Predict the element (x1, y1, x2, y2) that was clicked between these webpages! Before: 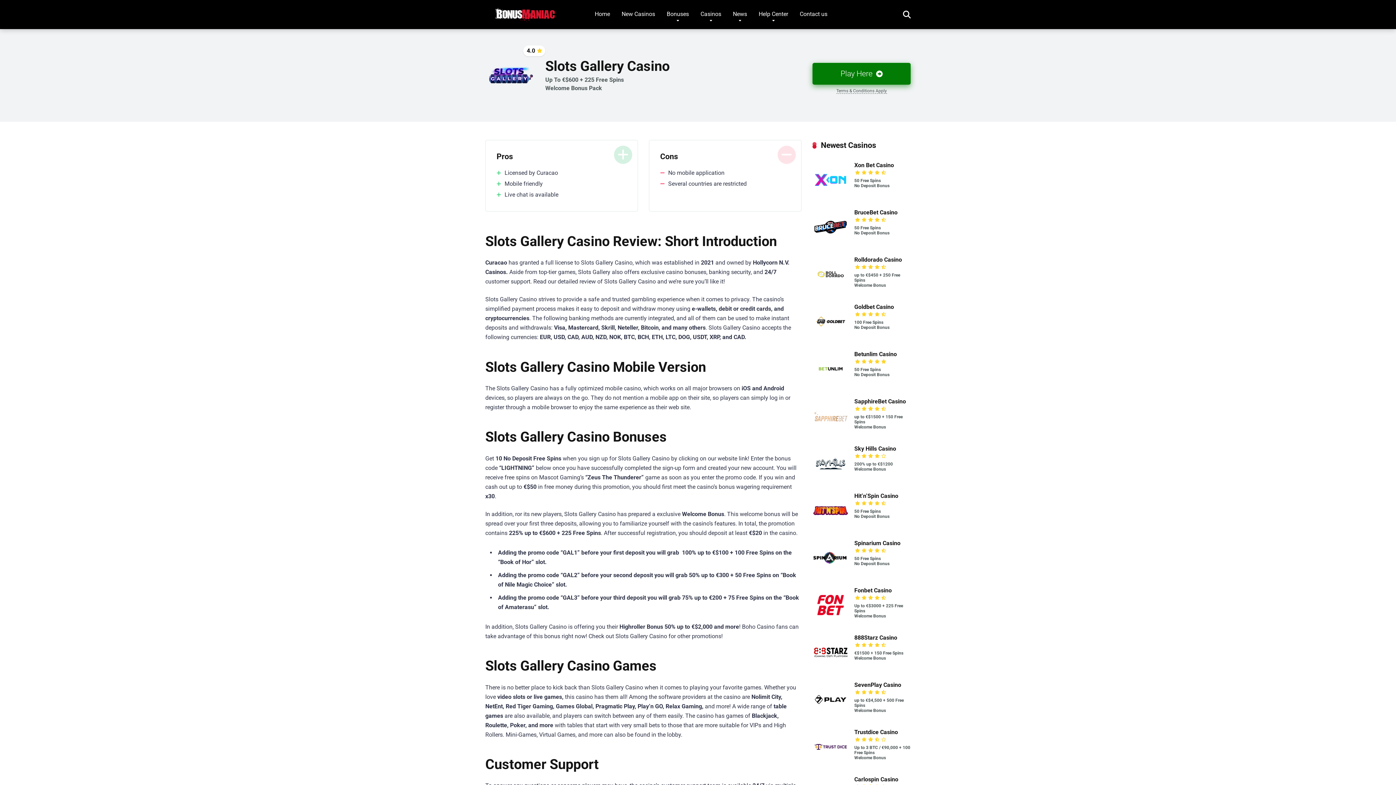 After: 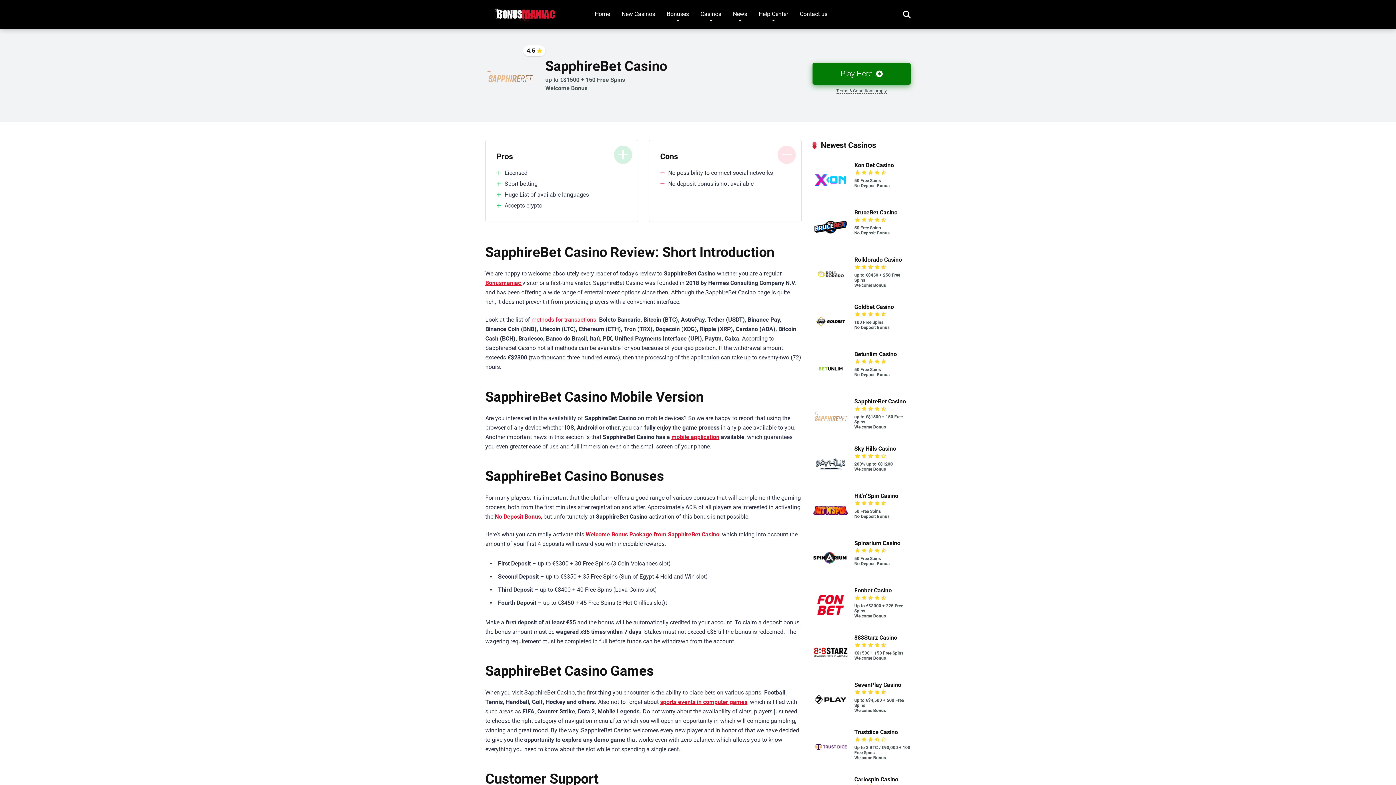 Action: bbox: (812, 429, 849, 436)